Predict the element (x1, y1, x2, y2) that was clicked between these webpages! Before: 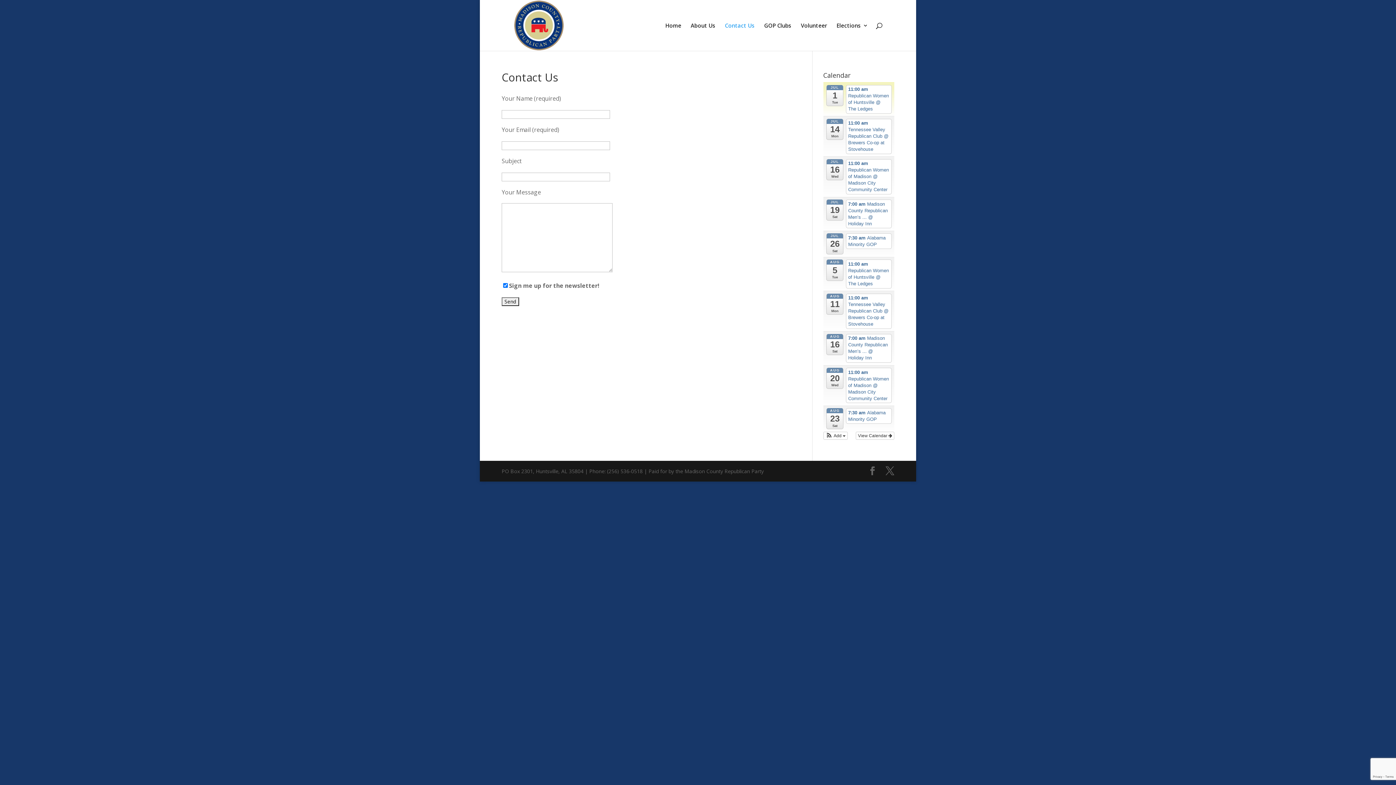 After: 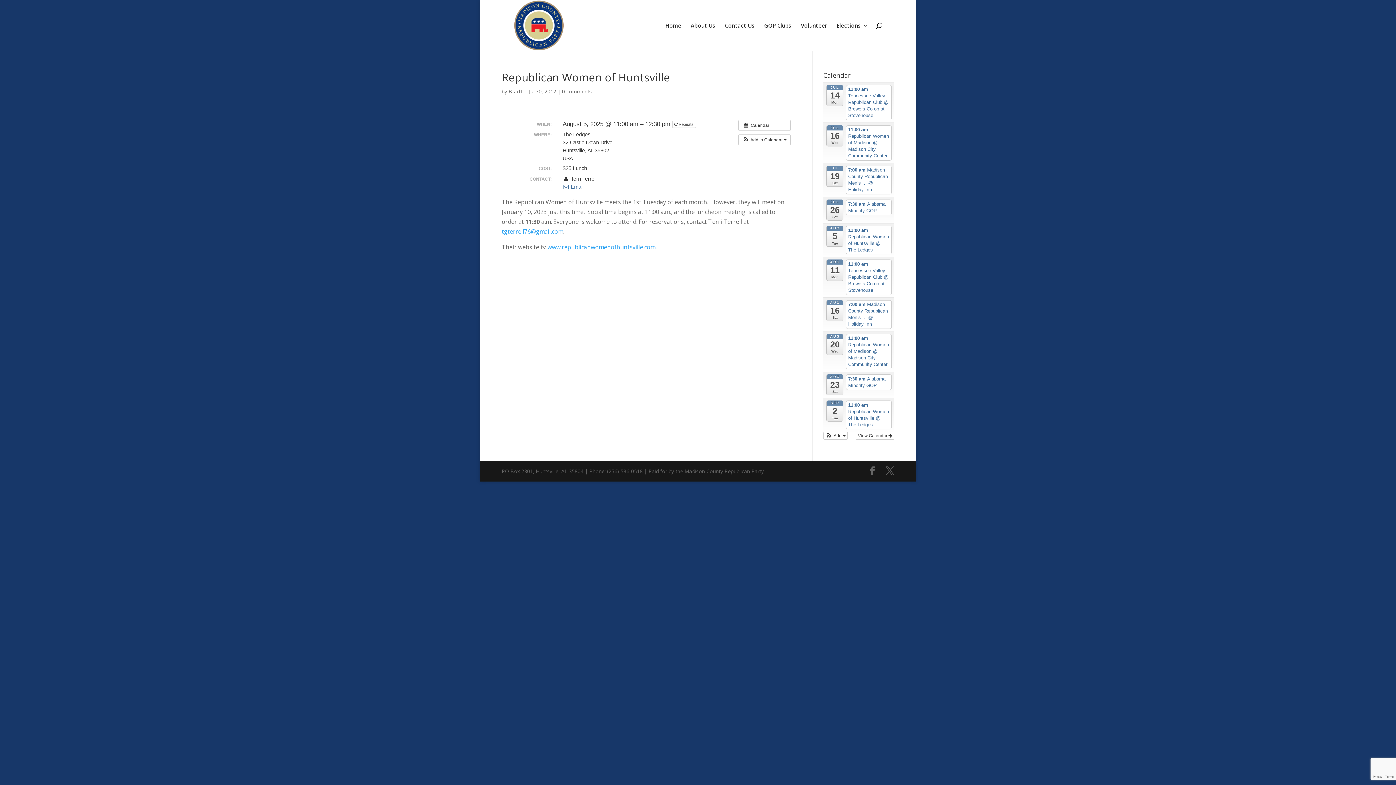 Action: label: 11:00 am Republican Women of Huntsville @ The Ledges bbox: (846, 259, 892, 288)